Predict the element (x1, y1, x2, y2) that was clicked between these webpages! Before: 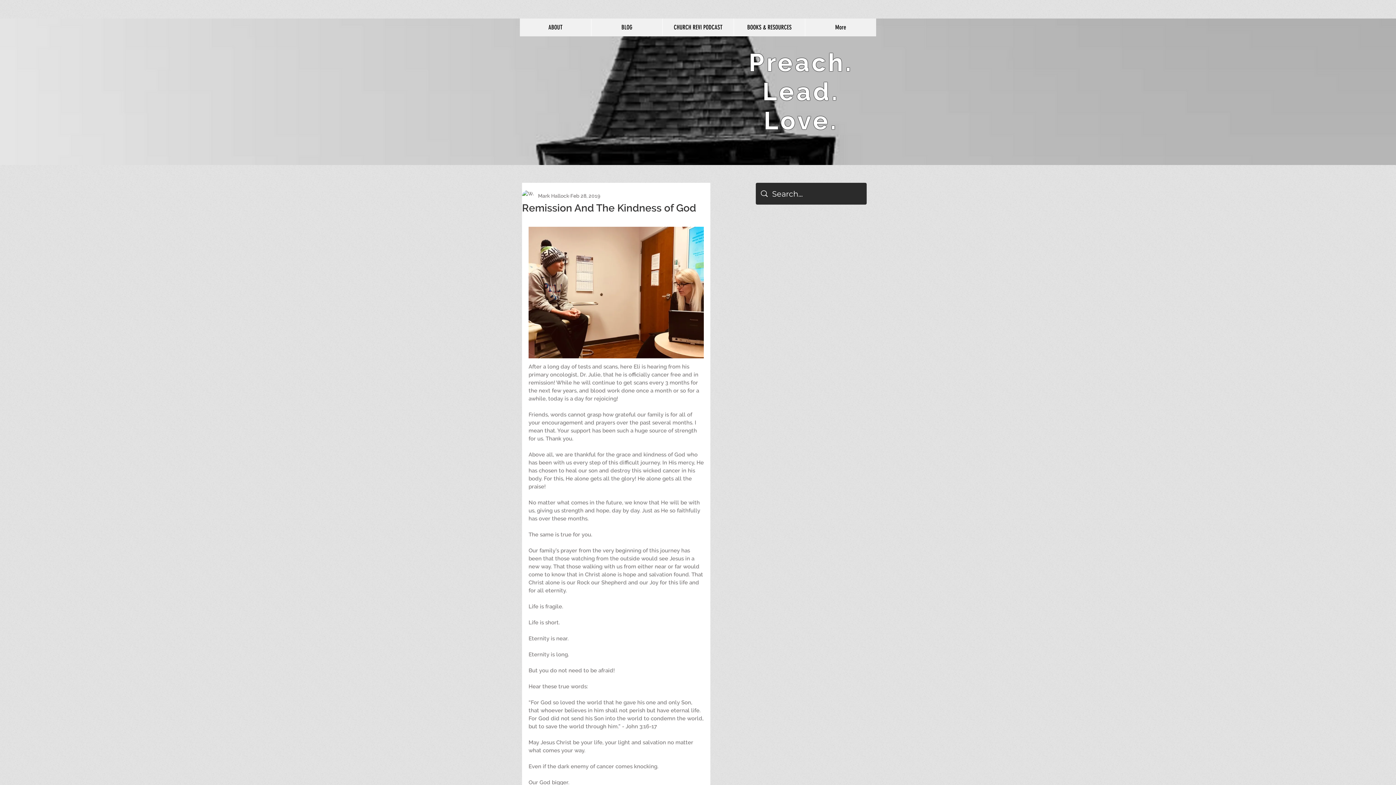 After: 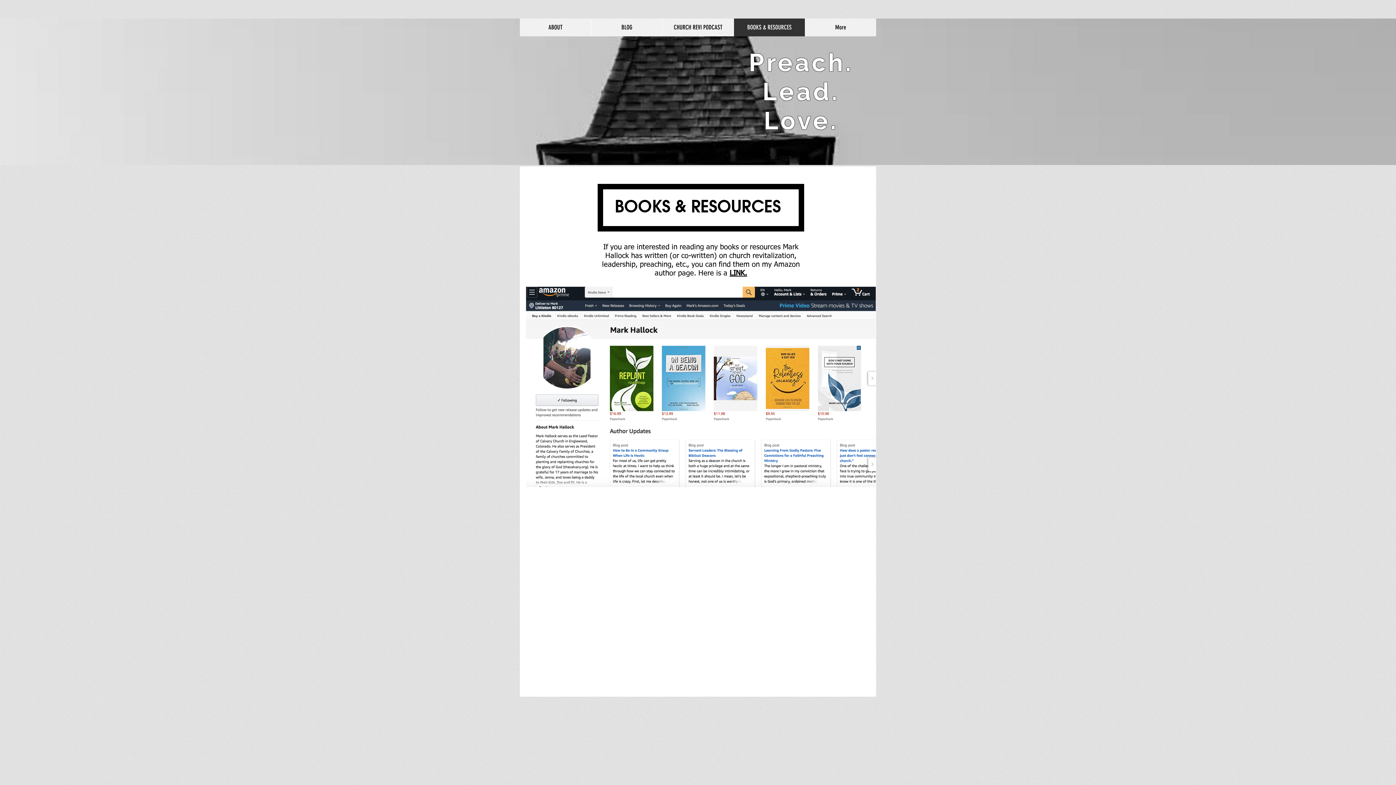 Action: bbox: (733, 18, 805, 36) label: BOOKS & RESOURCES